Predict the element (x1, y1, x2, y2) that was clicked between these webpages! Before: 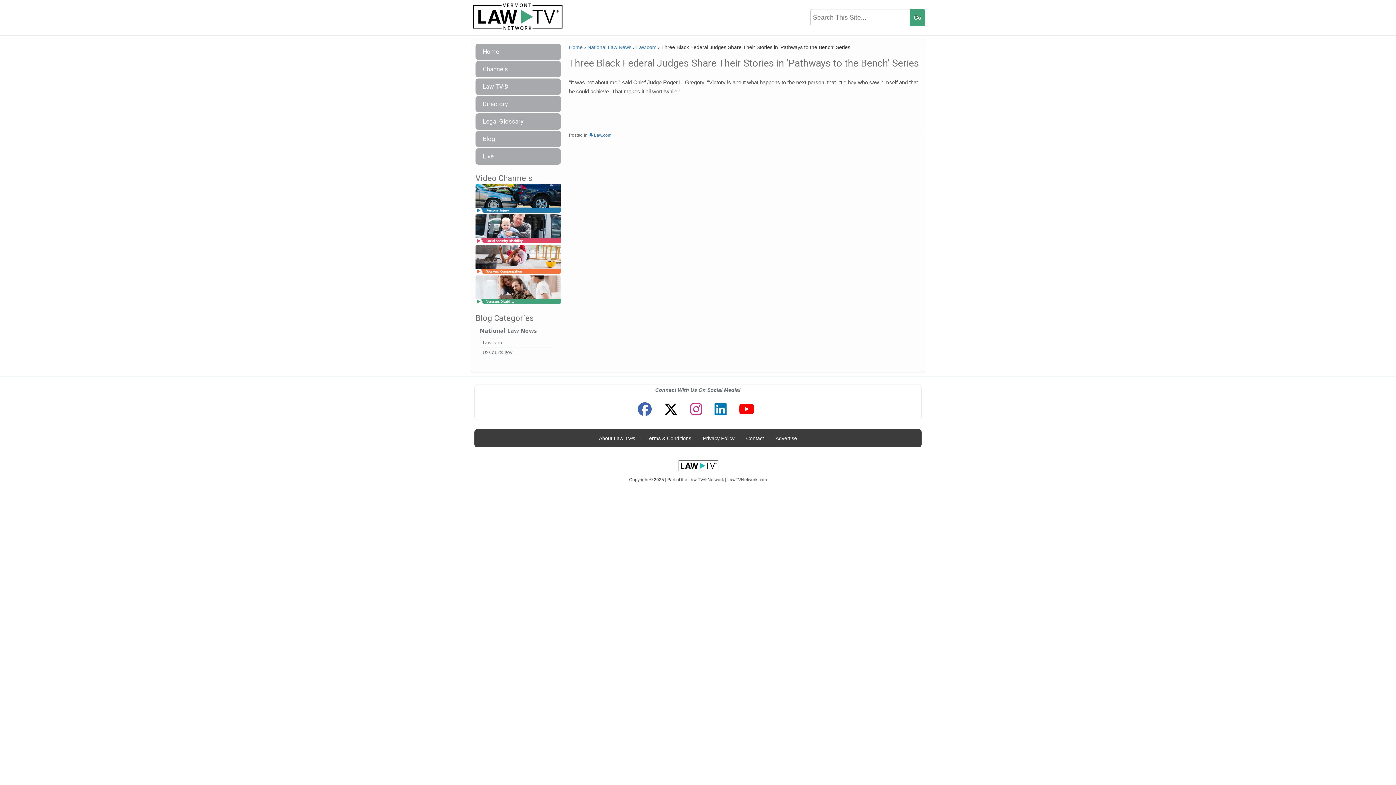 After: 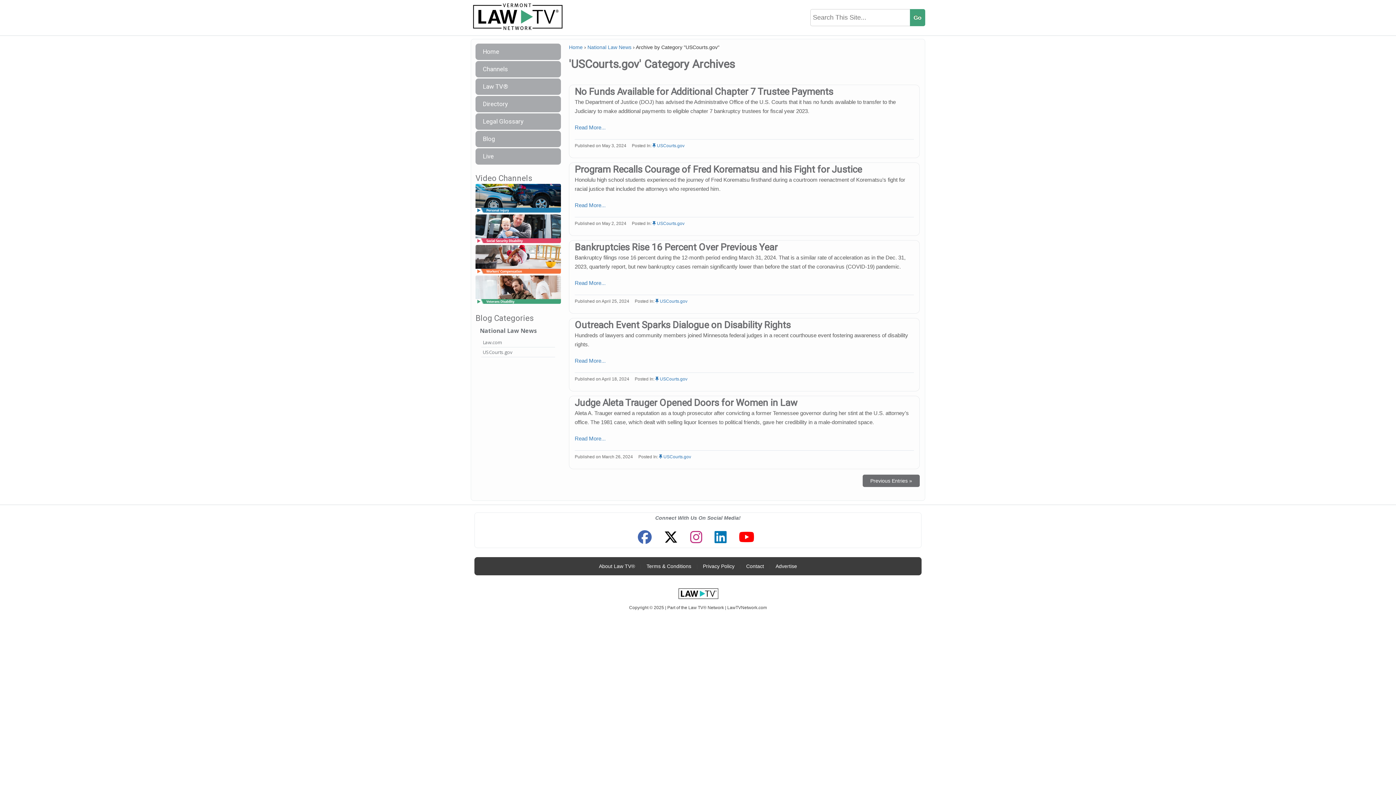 Action: bbox: (481, 347, 555, 357) label: USCourts.gov